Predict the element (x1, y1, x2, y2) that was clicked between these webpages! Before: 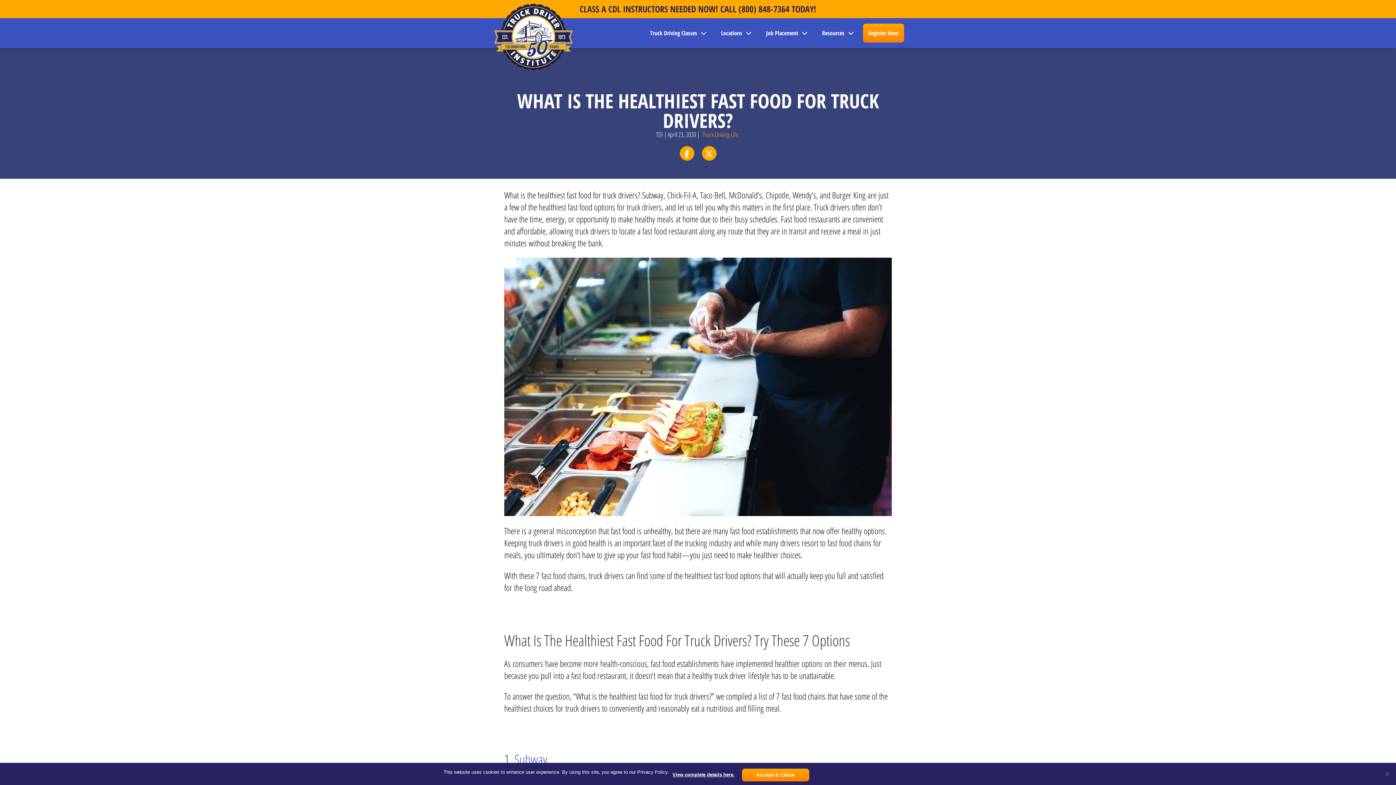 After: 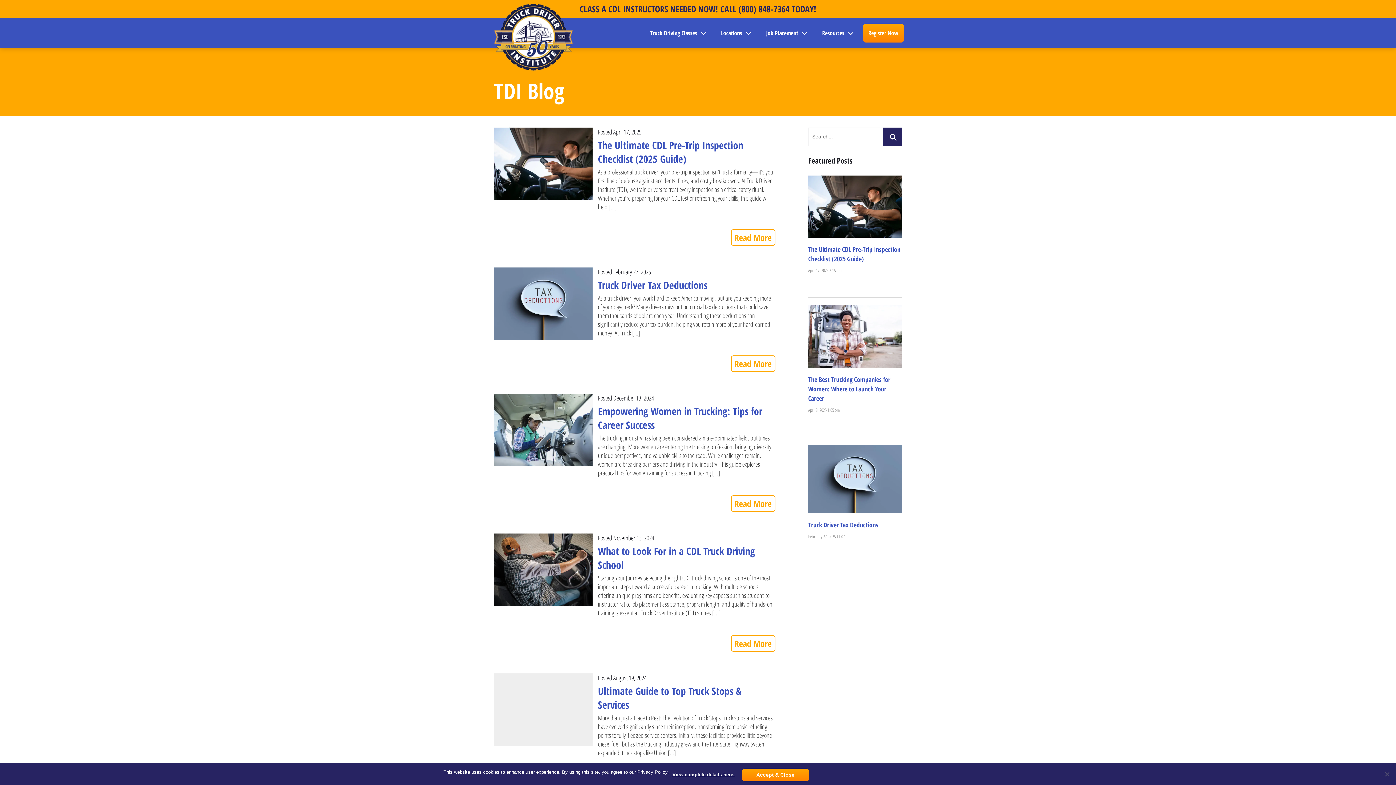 Action: label: Truck Driving Life bbox: (702, 130, 738, 138)